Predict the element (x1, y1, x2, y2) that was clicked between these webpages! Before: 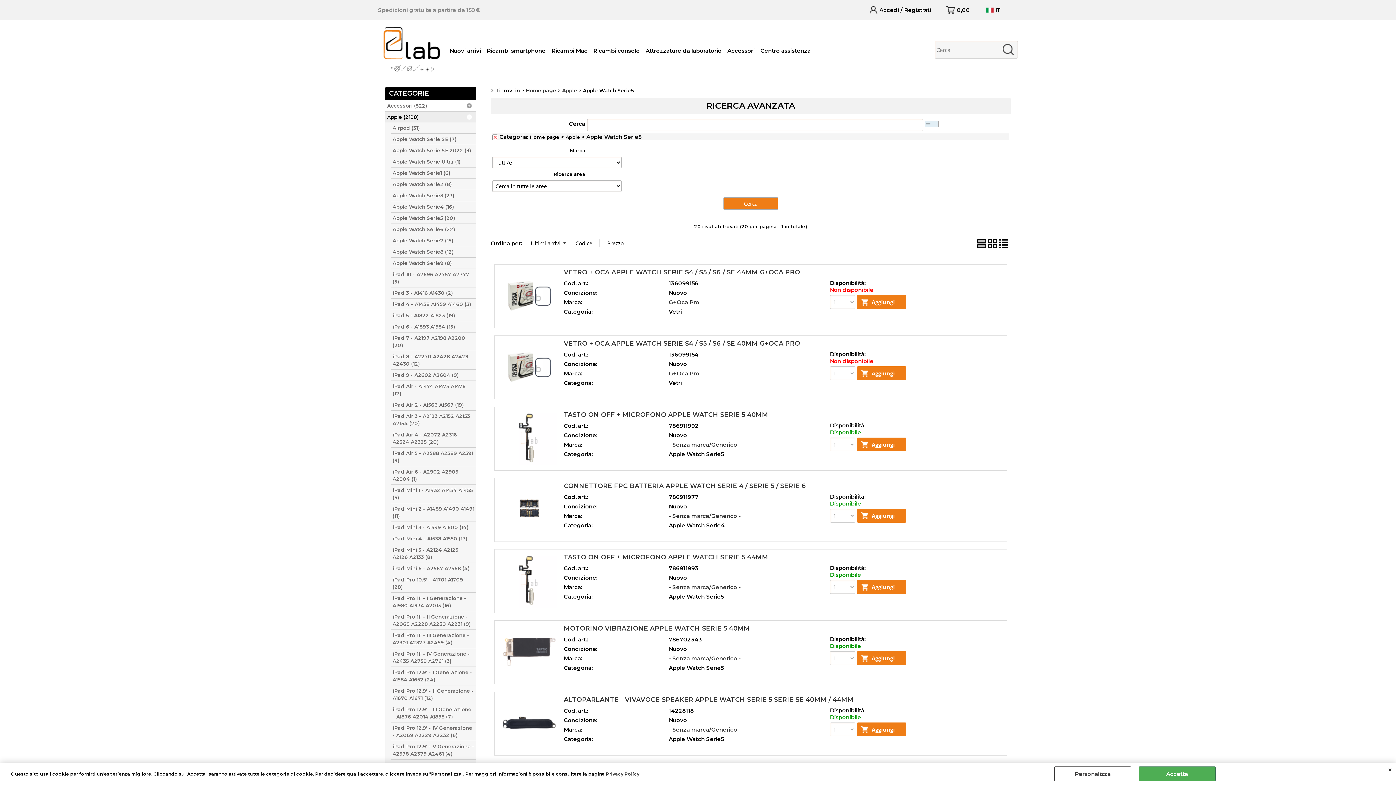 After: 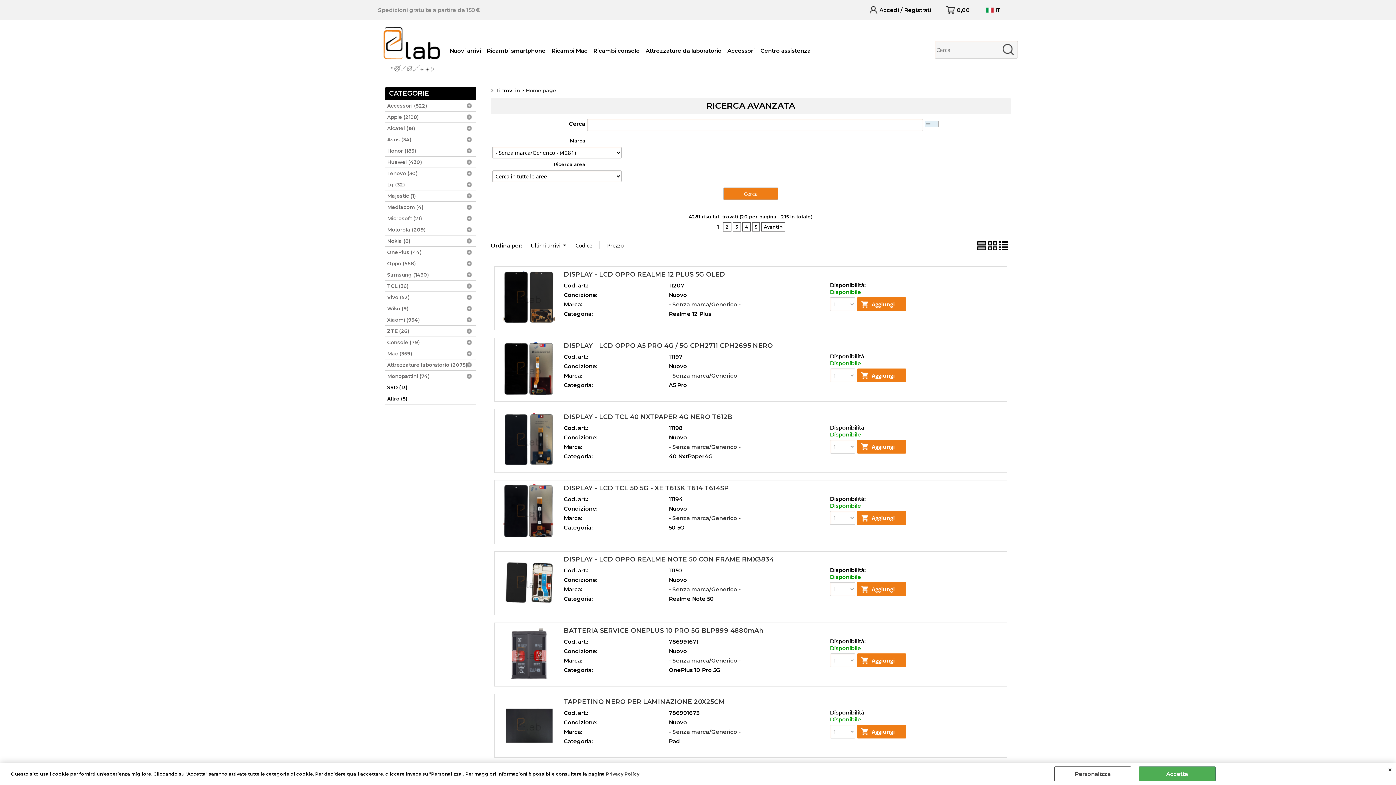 Action: bbox: (668, 655, 740, 662) label: - Senza marca/Generico -